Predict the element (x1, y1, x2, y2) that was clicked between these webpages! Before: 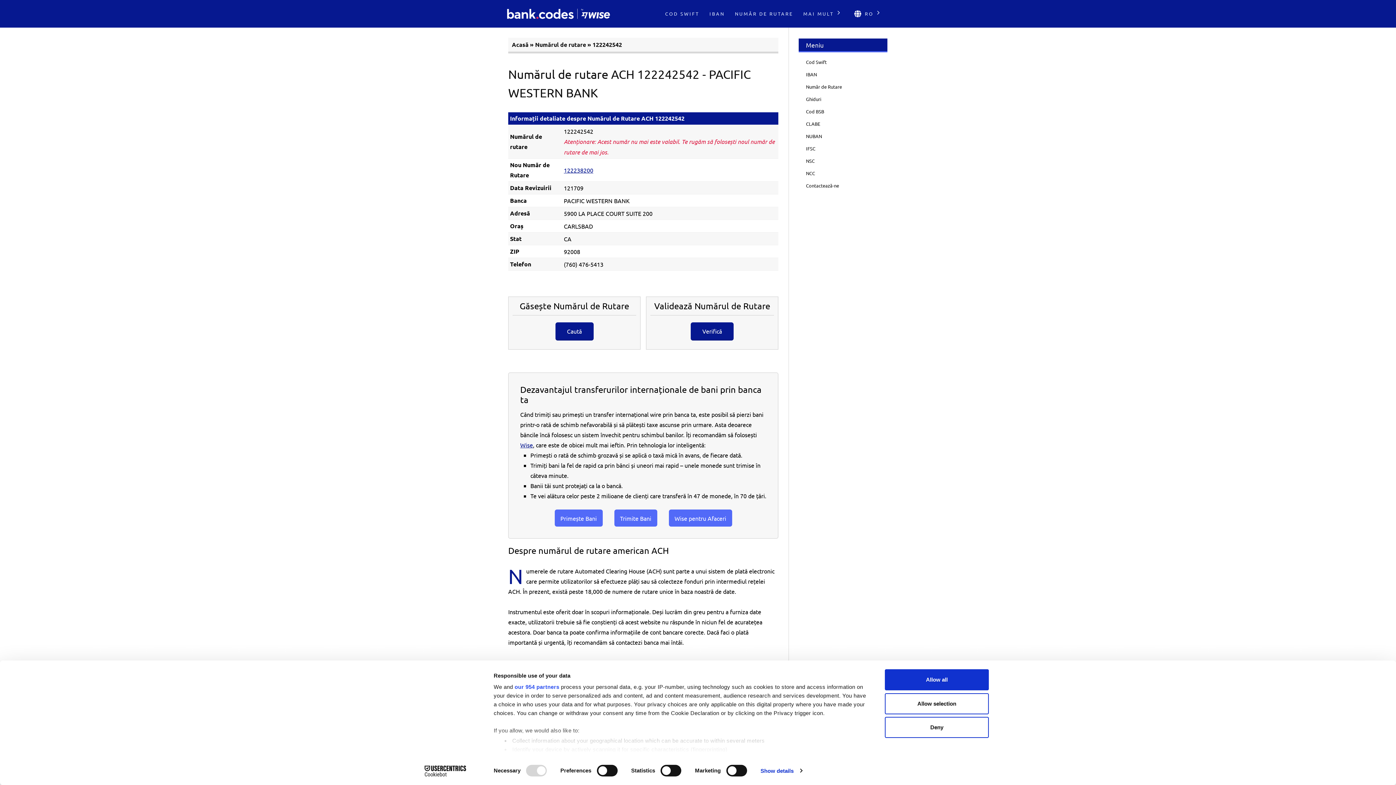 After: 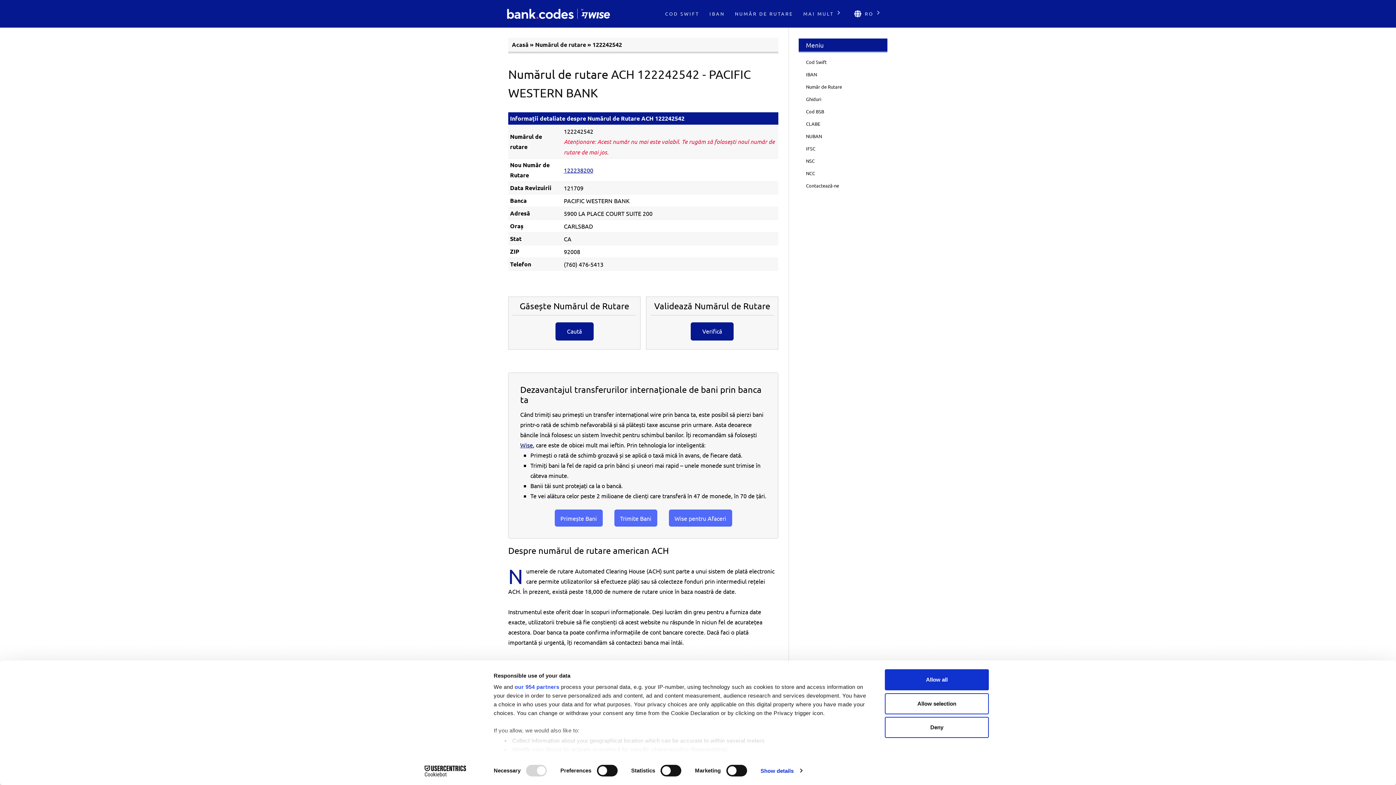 Action: bbox: (520, 441, 533, 448) label: Wise